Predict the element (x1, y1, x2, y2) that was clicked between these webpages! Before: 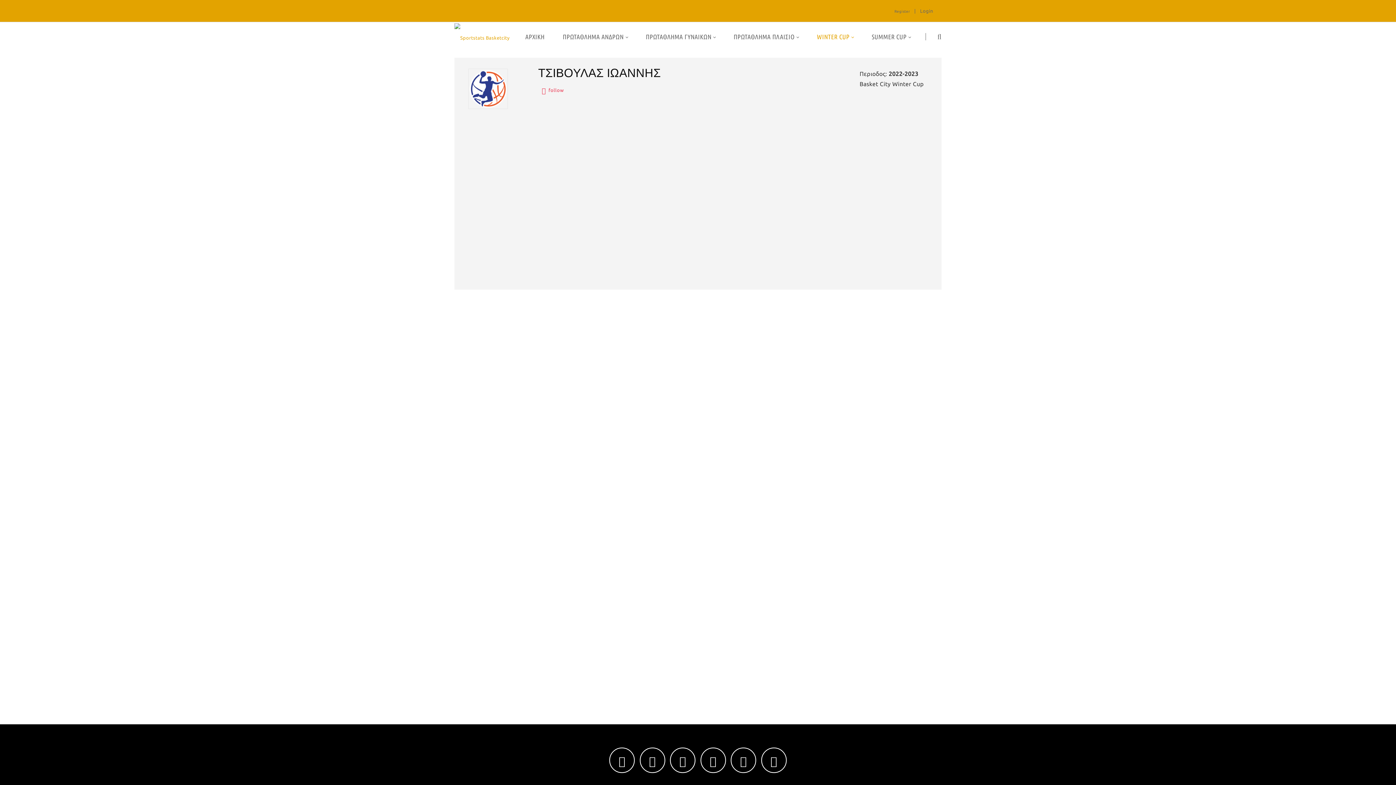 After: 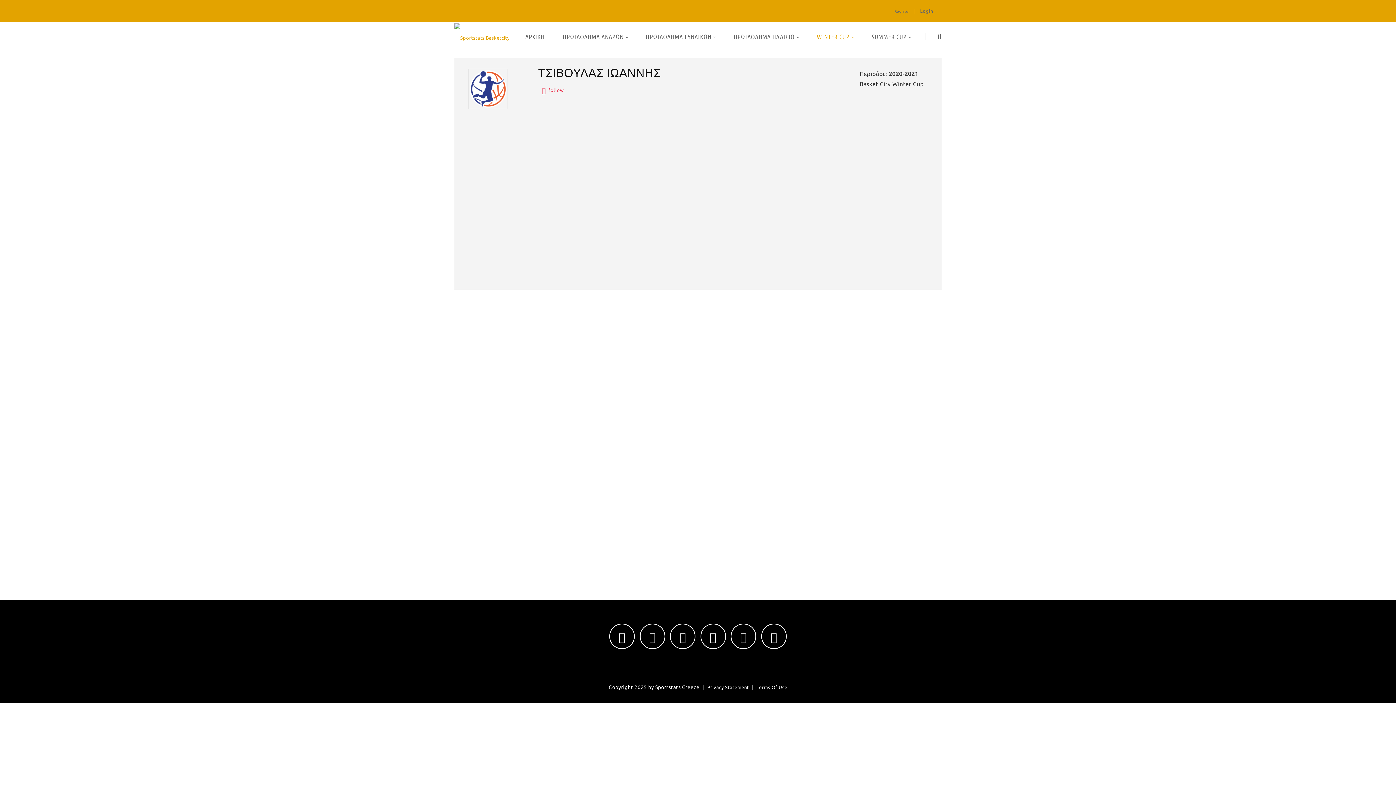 Action: bbox: (456, 653, 479, 664) label: 2020-2021